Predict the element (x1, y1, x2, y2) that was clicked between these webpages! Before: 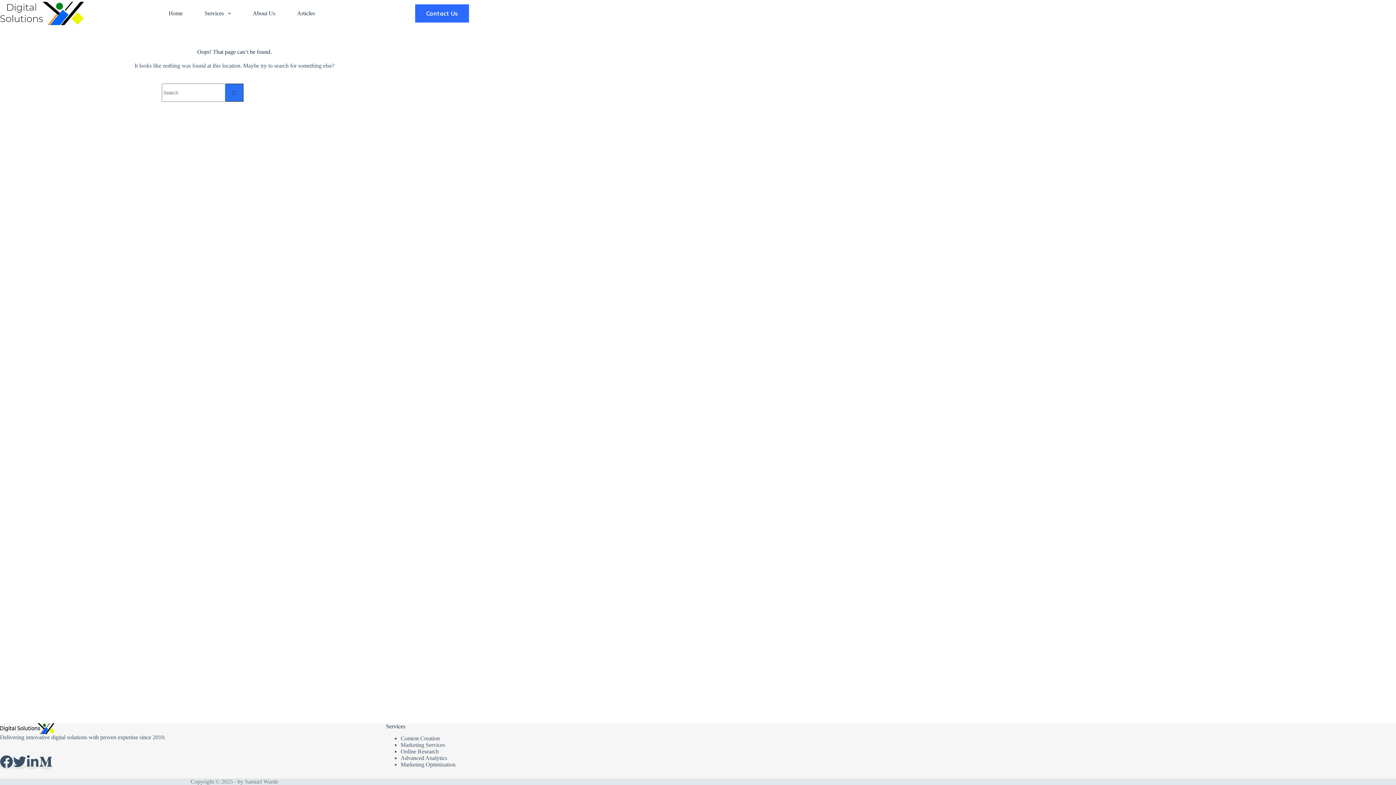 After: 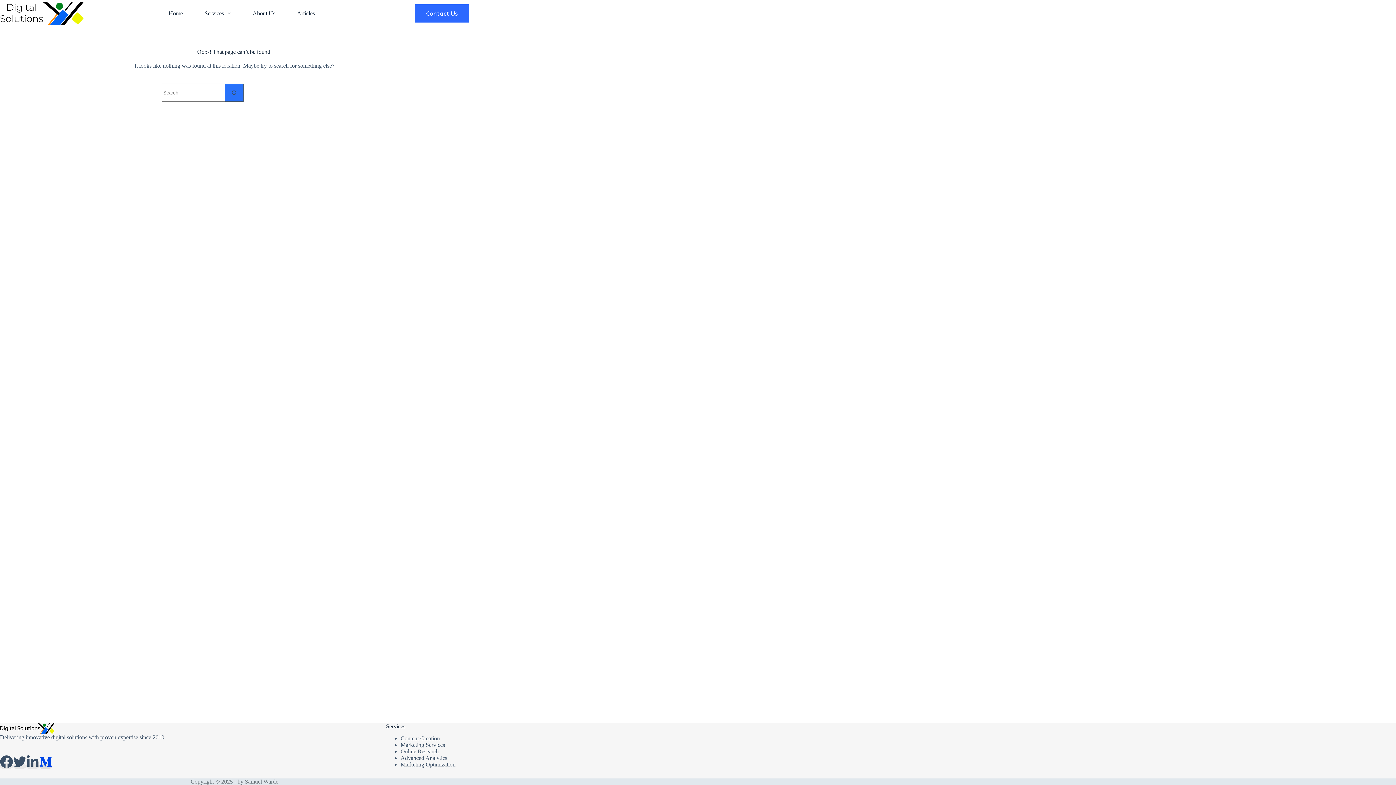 Action: bbox: (39, 763, 52, 769)